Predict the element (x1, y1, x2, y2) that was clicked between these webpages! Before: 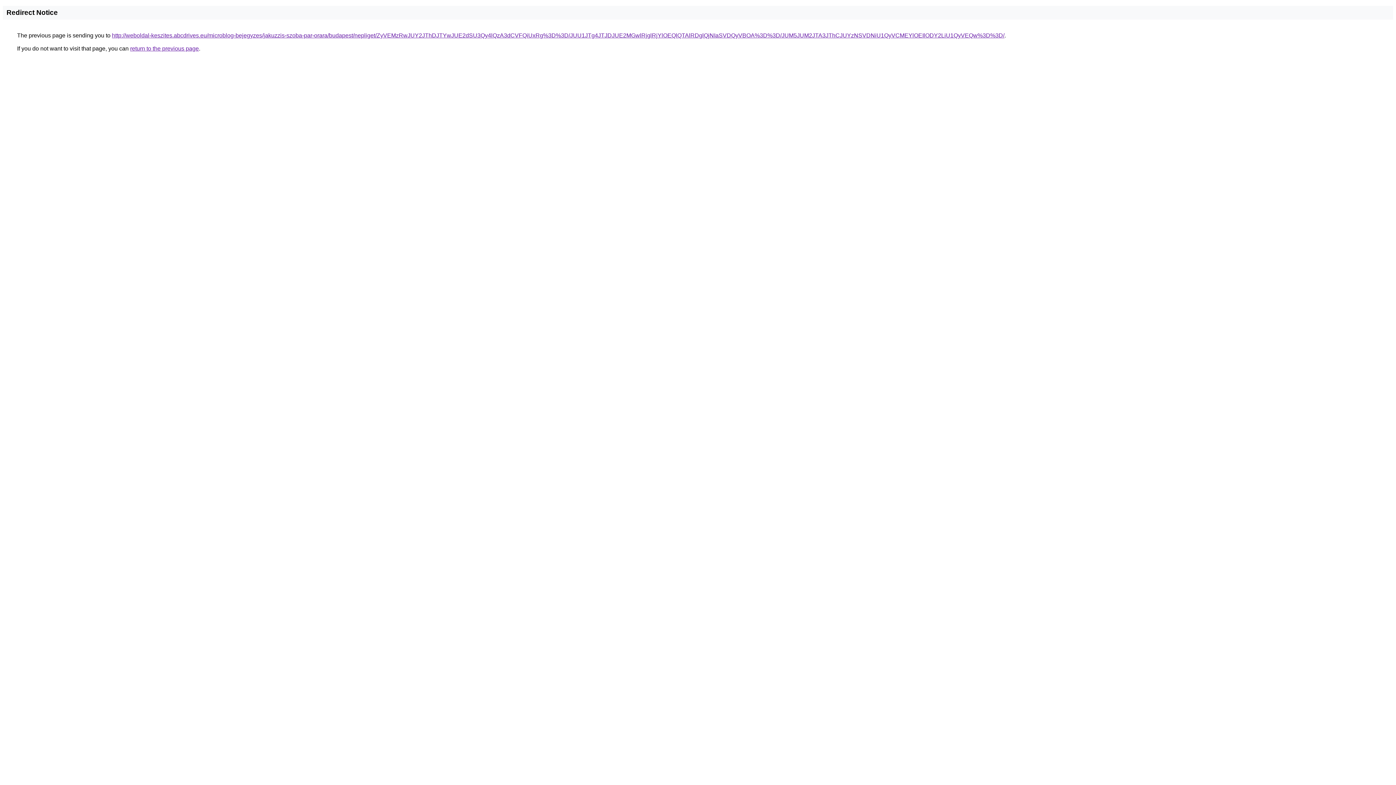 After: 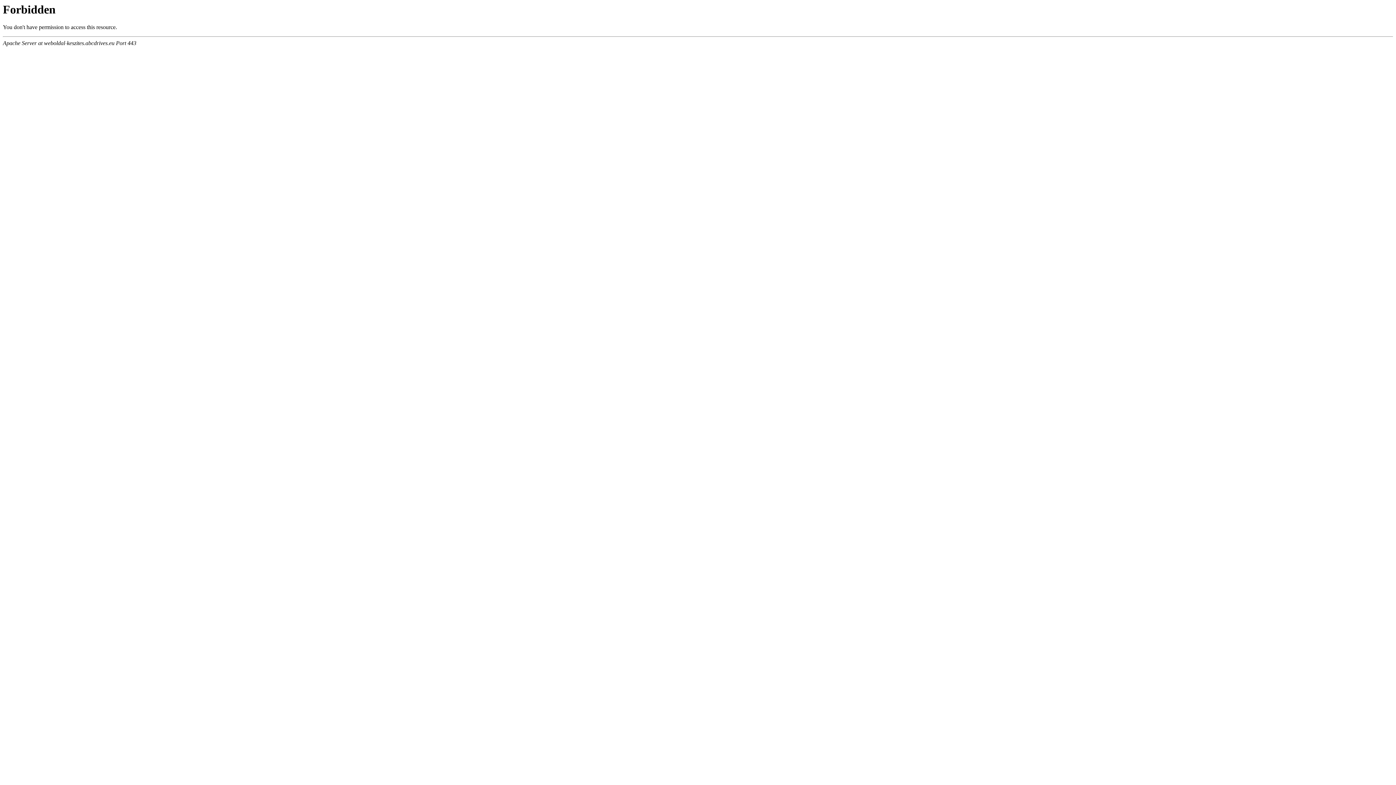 Action: label: http://weboldal-keszites.abcdrives.eu/microblog-bejegyzes/jakuzzis-szoba-par-orara/budapest/nepliget/ZyVEMzRwJUY2JThDJTYwJUE2dSU3Qy4lQzA3dCVFQiUxRg%3D%3D/JUU1JTg4JTJDJUE2MGwlRjglRjYlOEQlQTAlRDglQjNIaSVDQyVBOA%3D%3D/JUM5JUM2JTA3JThCJUYzNSVDNiU1QyVCMEYlOEIlODY2LiU1QyVEQw%3D%3D/ bbox: (112, 32, 1004, 38)